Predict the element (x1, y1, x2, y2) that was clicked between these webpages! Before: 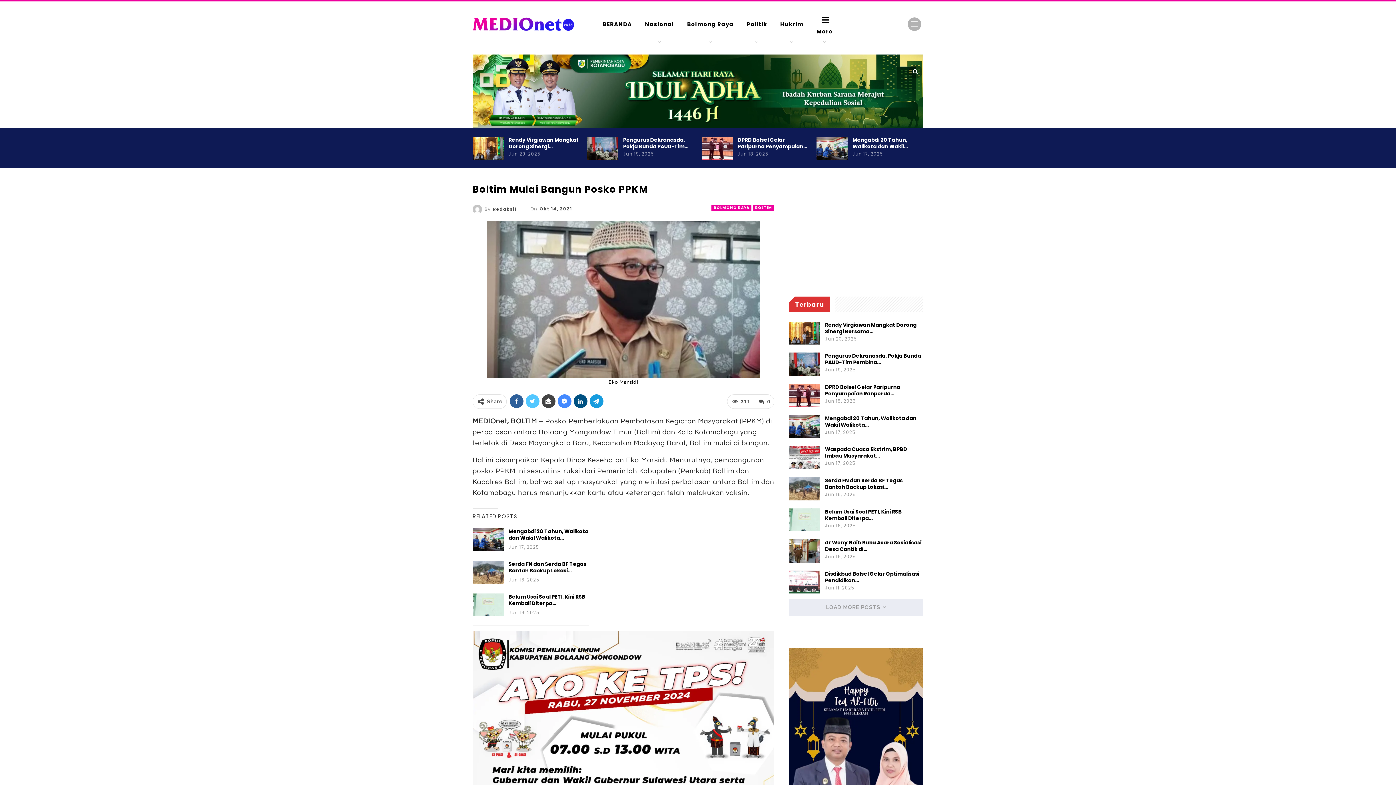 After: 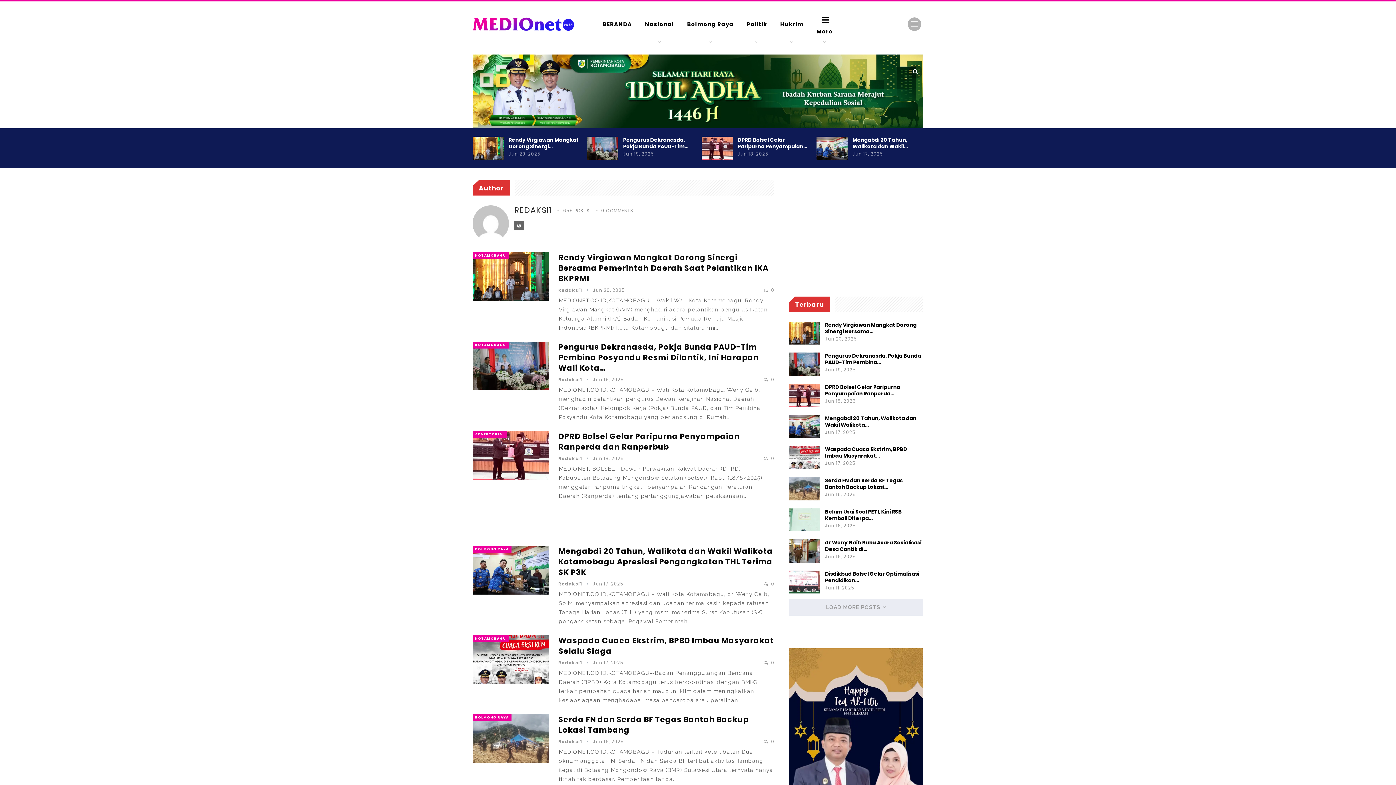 Action: label: By Redaksi1 bbox: (472, 204, 517, 214)